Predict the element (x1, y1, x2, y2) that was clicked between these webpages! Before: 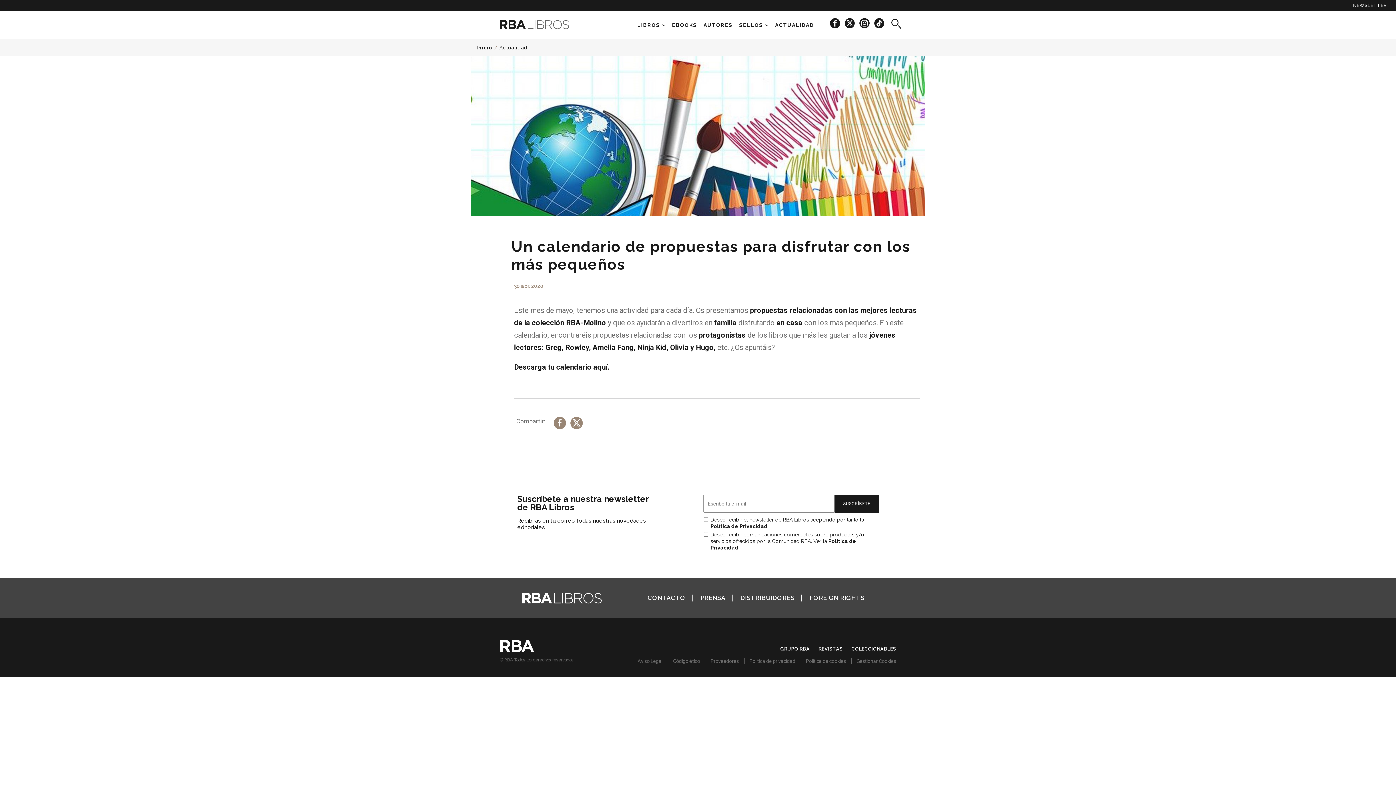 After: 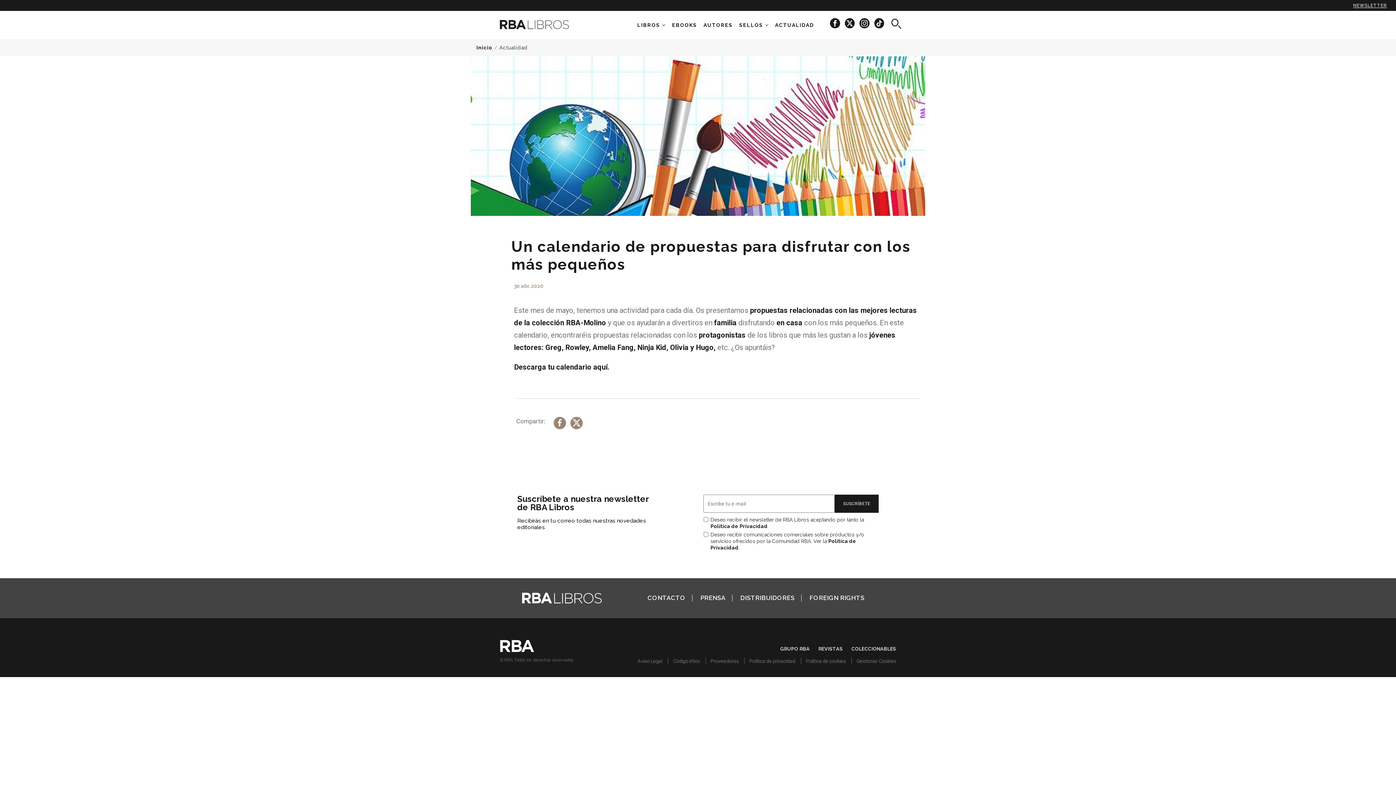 Action: bbox: (700, 594, 725, 601) label: PRENSA